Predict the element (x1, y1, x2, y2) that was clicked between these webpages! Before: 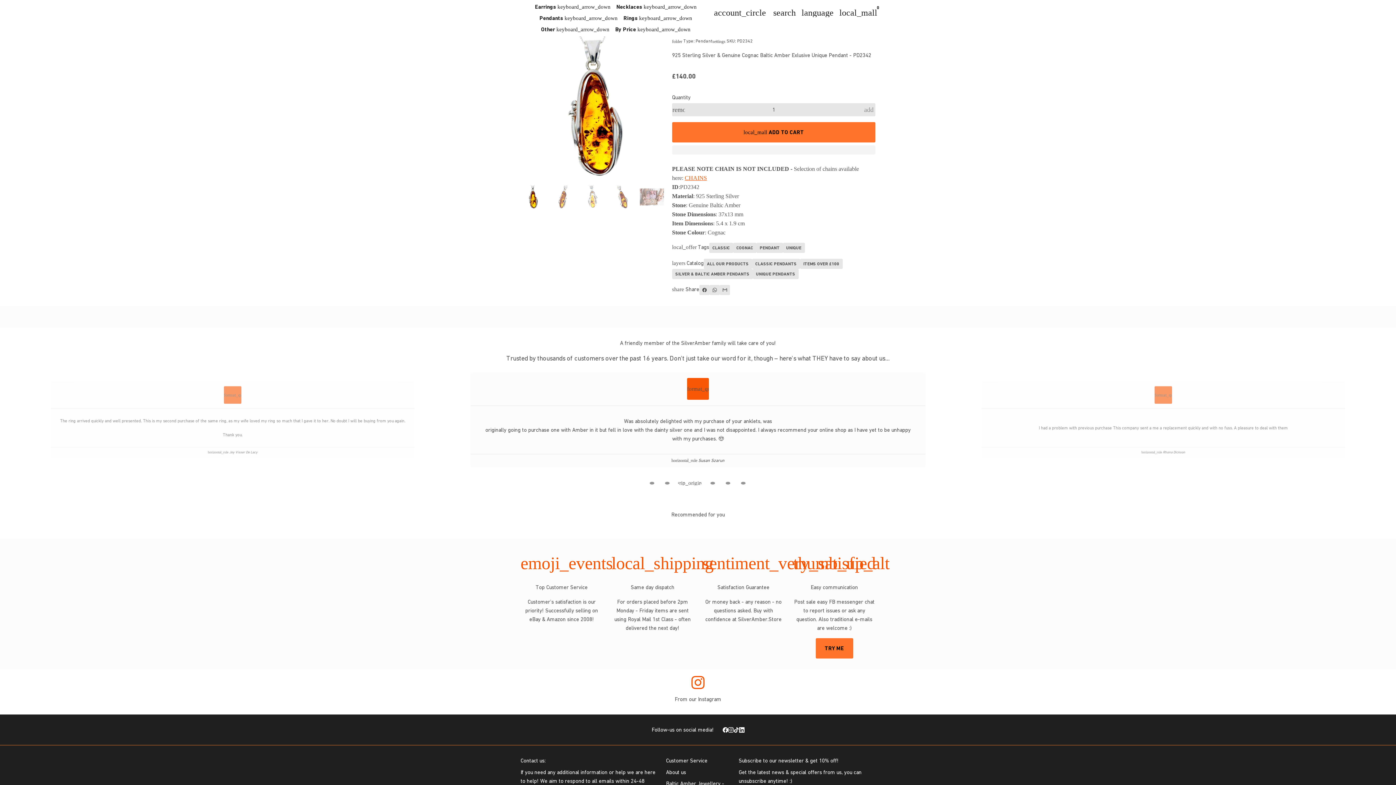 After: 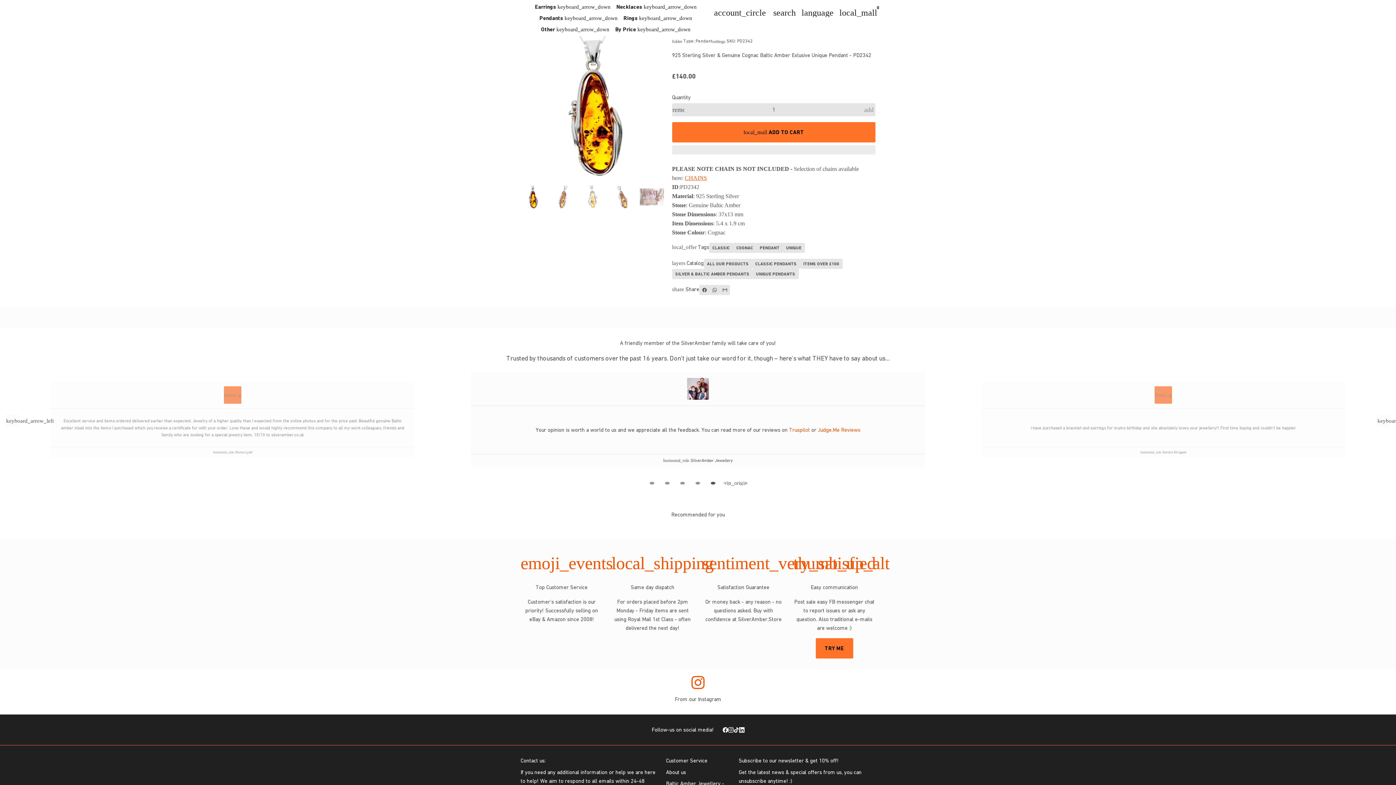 Action: label: 5 of 2 bbox: (723, 480, 733, 486)